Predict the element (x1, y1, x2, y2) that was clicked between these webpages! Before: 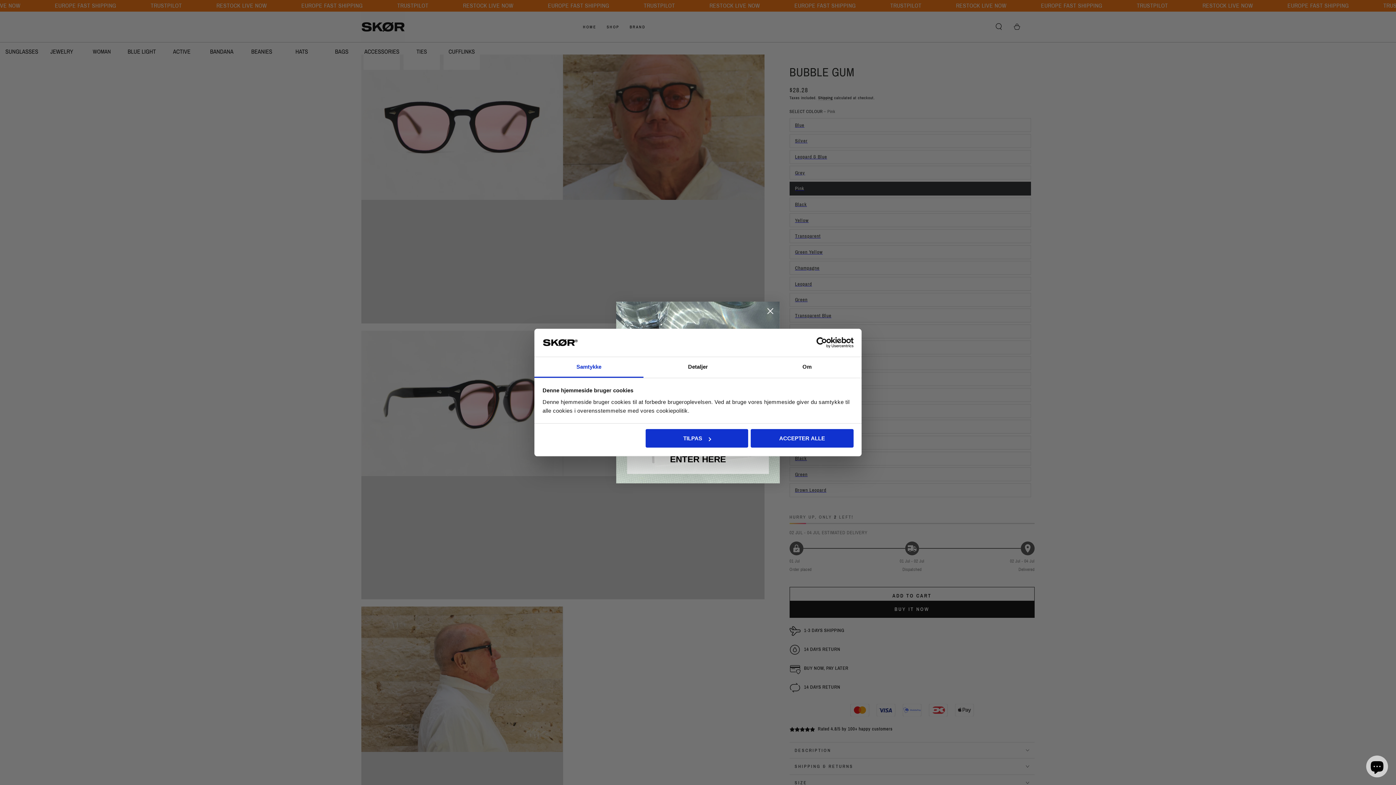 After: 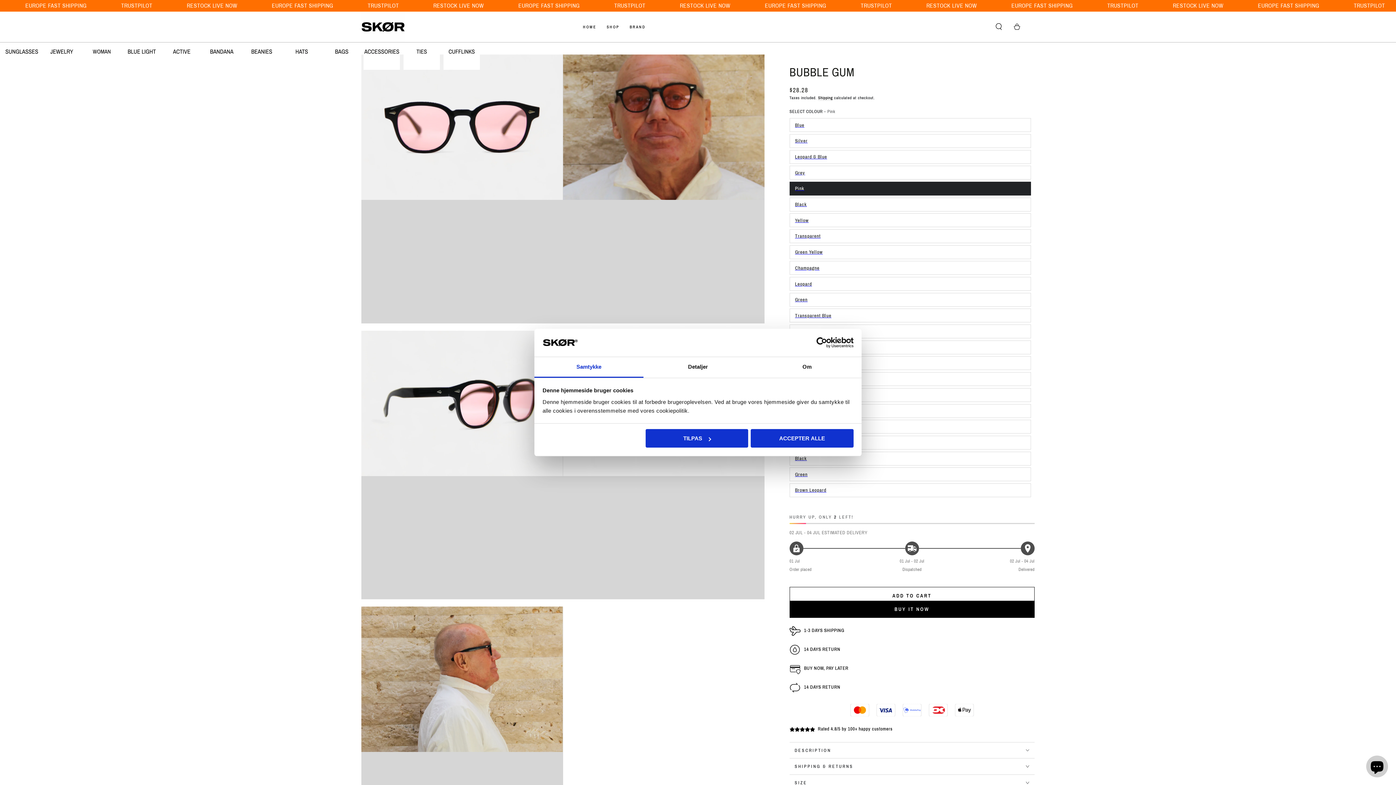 Action: label: Usercentrics Cookiebot - opens in a new window bbox: (790, 337, 853, 348)